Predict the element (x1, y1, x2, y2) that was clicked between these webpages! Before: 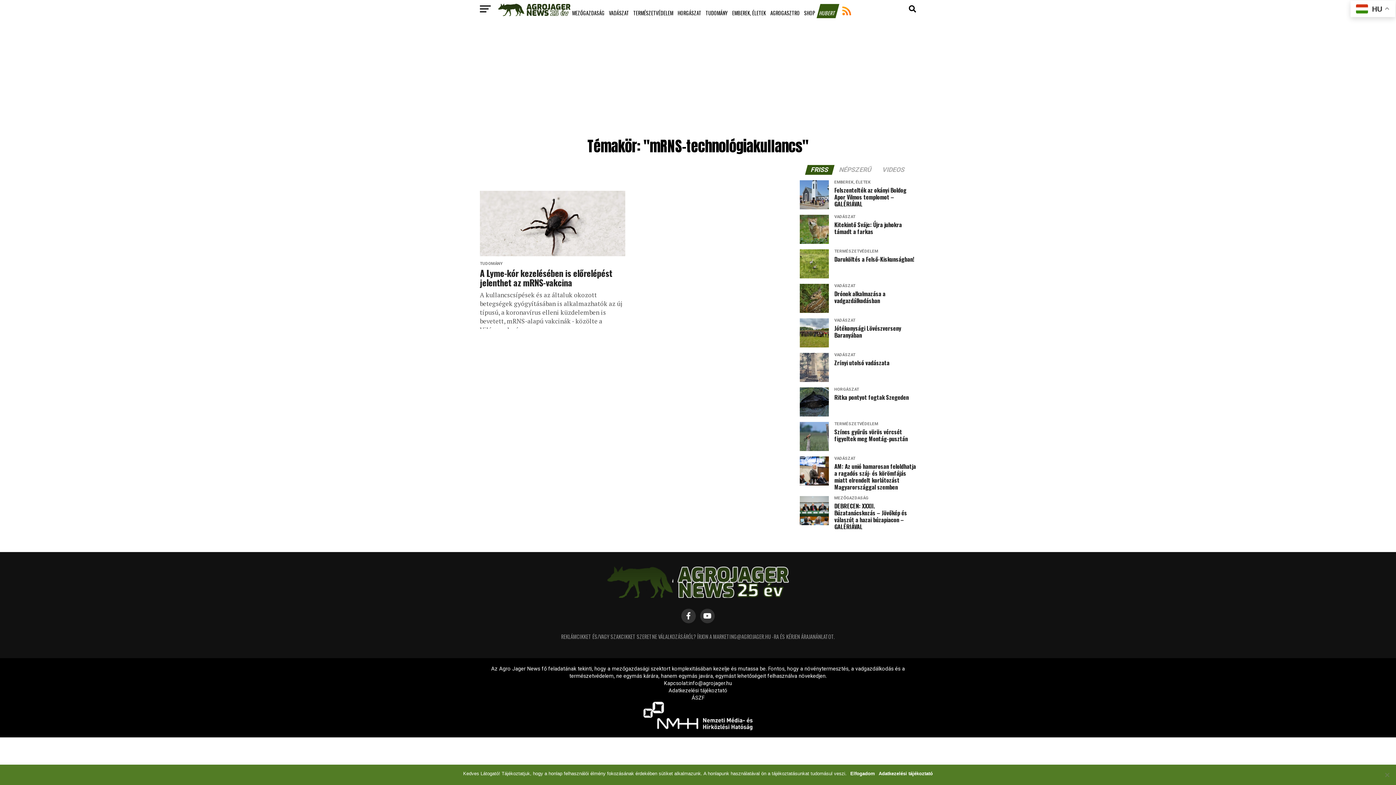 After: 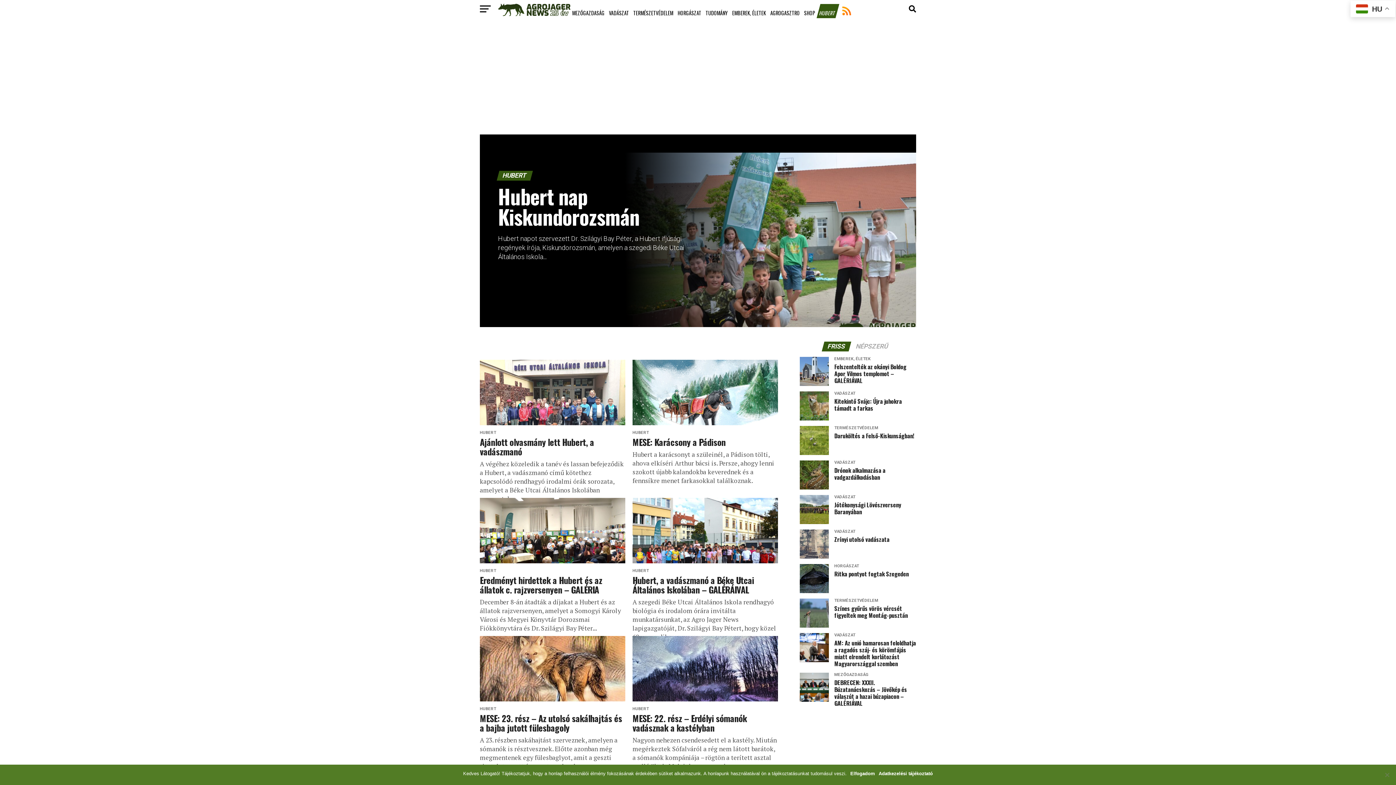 Action: bbox: (815, 4, 839, 22) label: HUBERT